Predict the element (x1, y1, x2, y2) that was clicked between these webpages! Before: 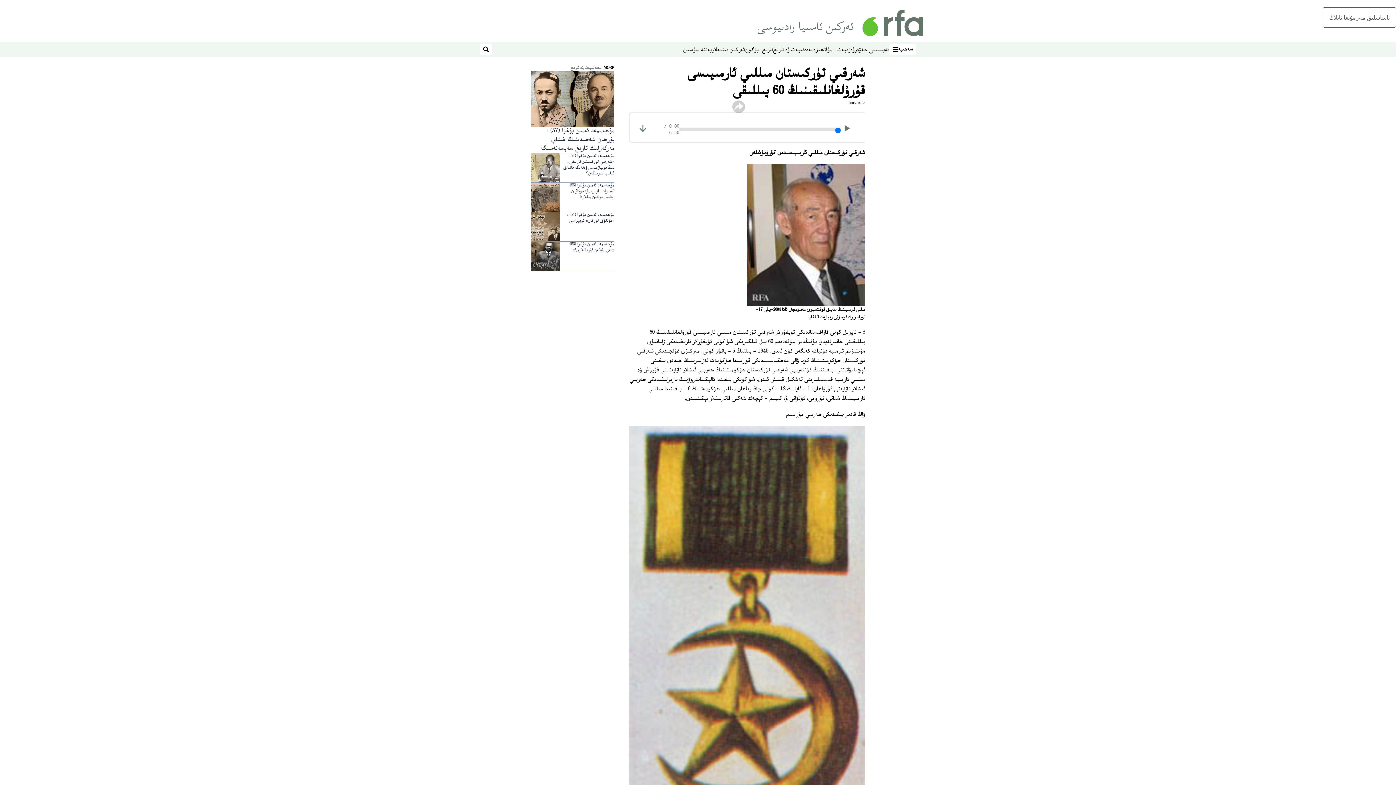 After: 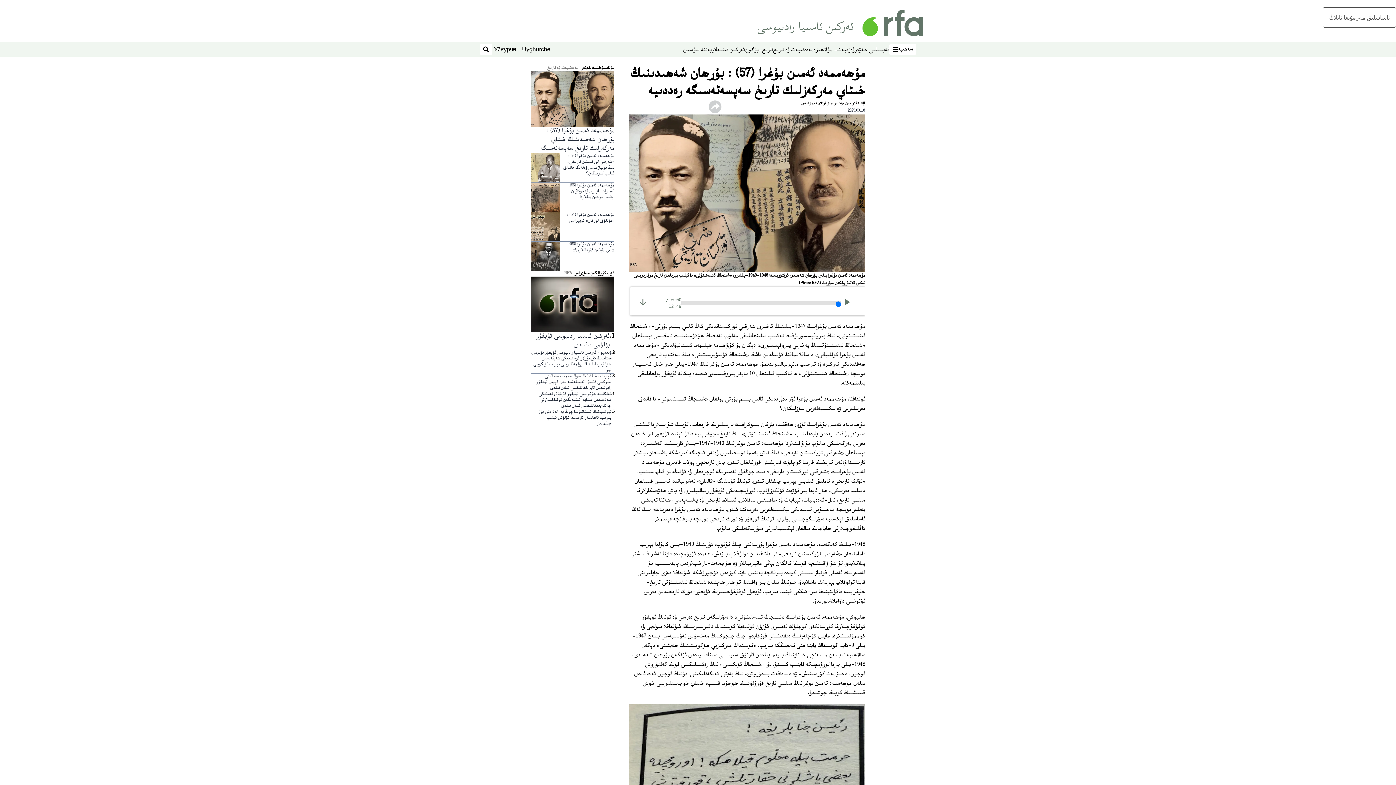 Action: bbox: (530, 71, 614, 126)